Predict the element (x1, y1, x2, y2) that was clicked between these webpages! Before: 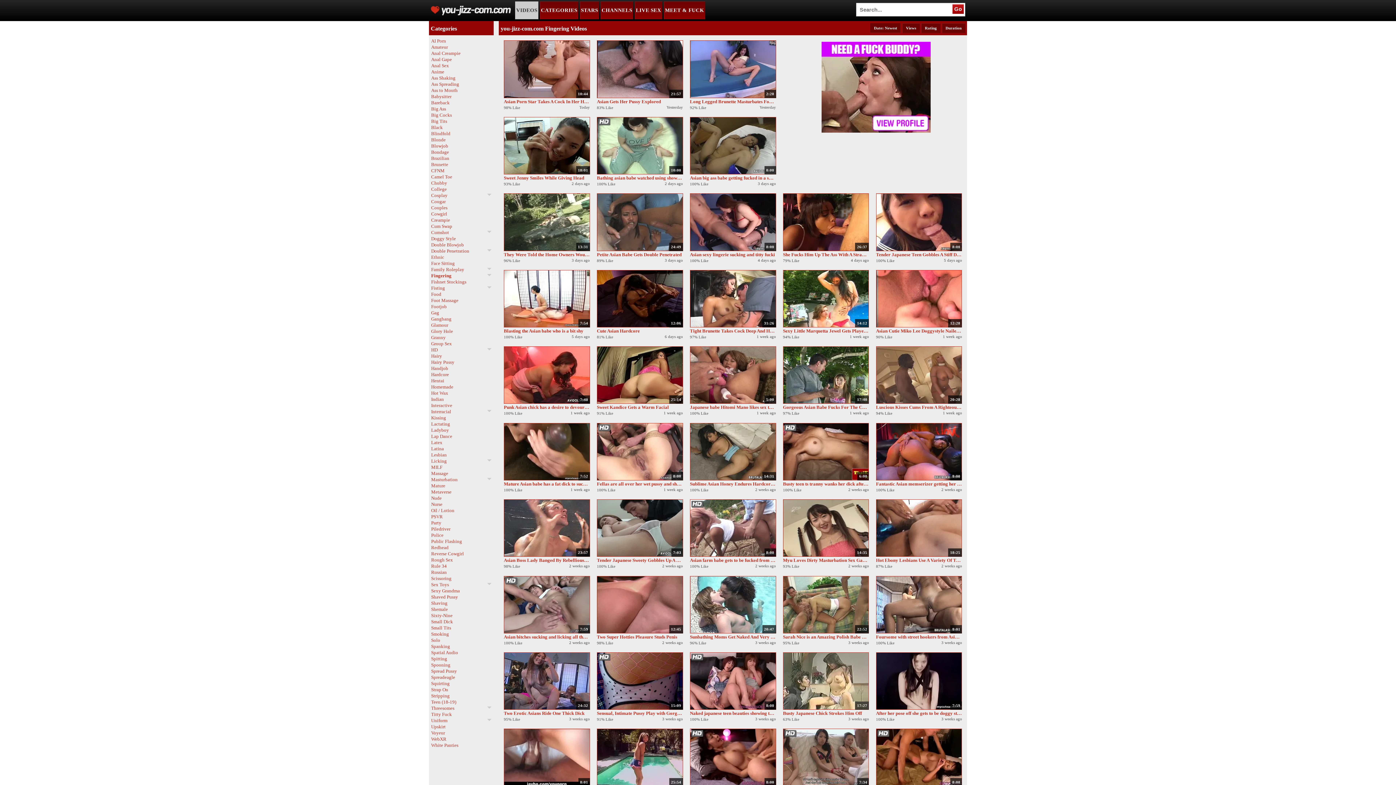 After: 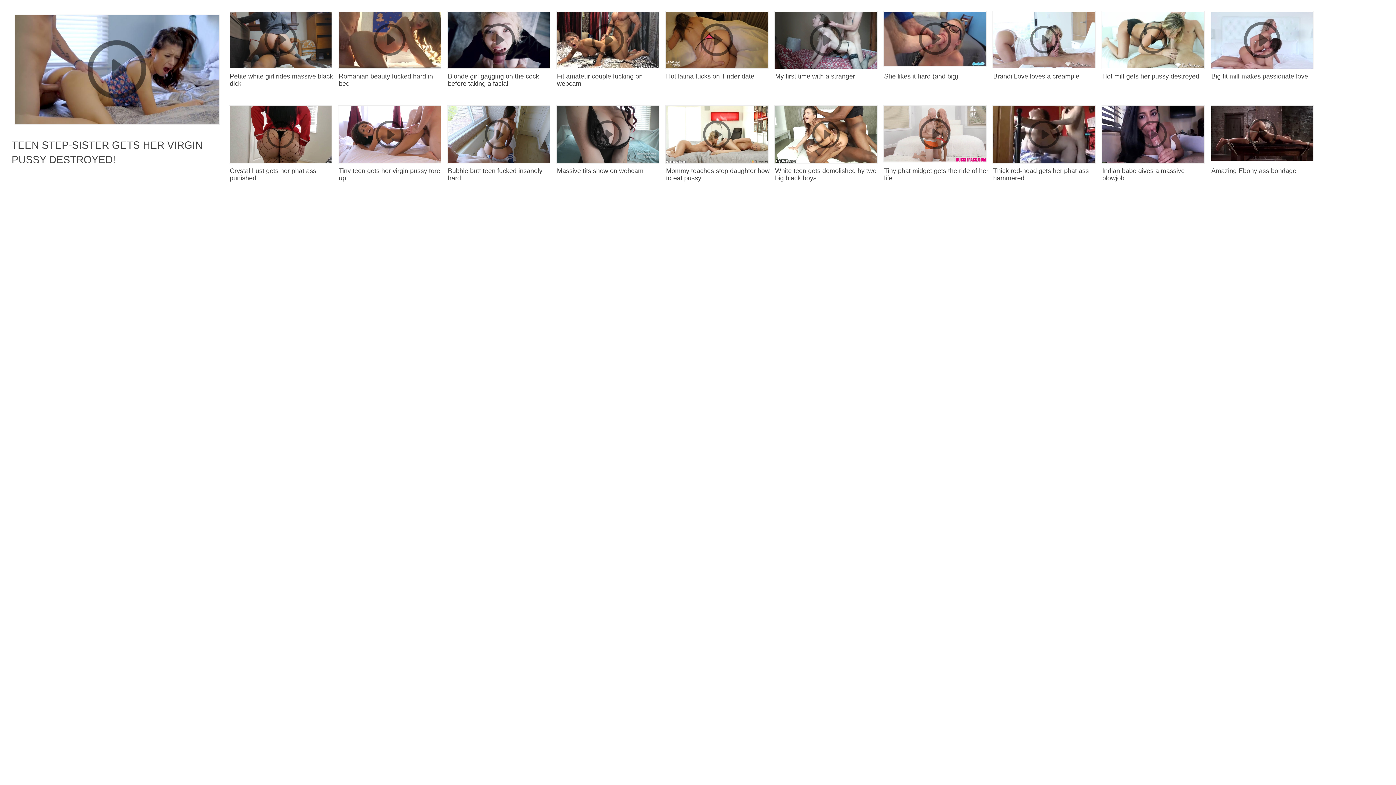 Action: bbox: (431, 248, 491, 254) label: Double Penetration